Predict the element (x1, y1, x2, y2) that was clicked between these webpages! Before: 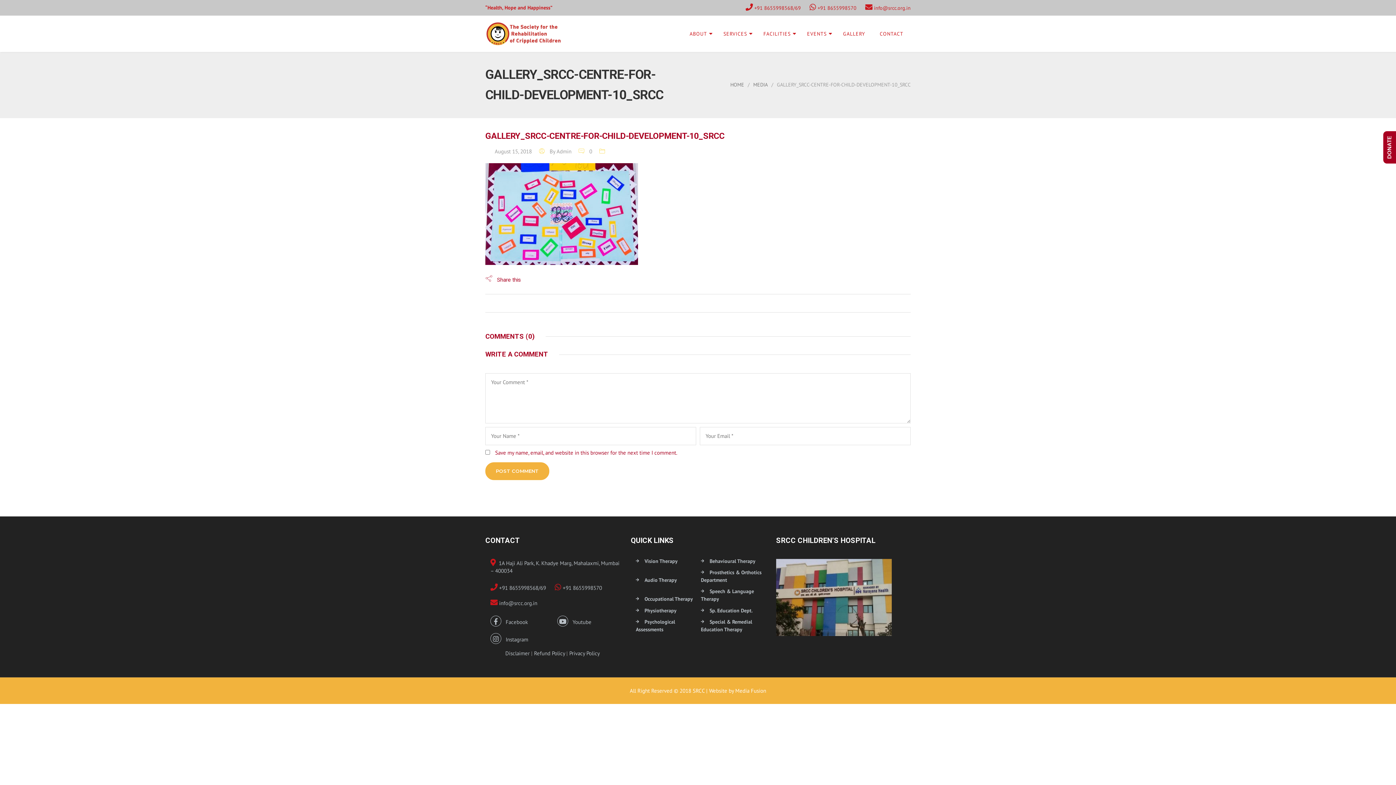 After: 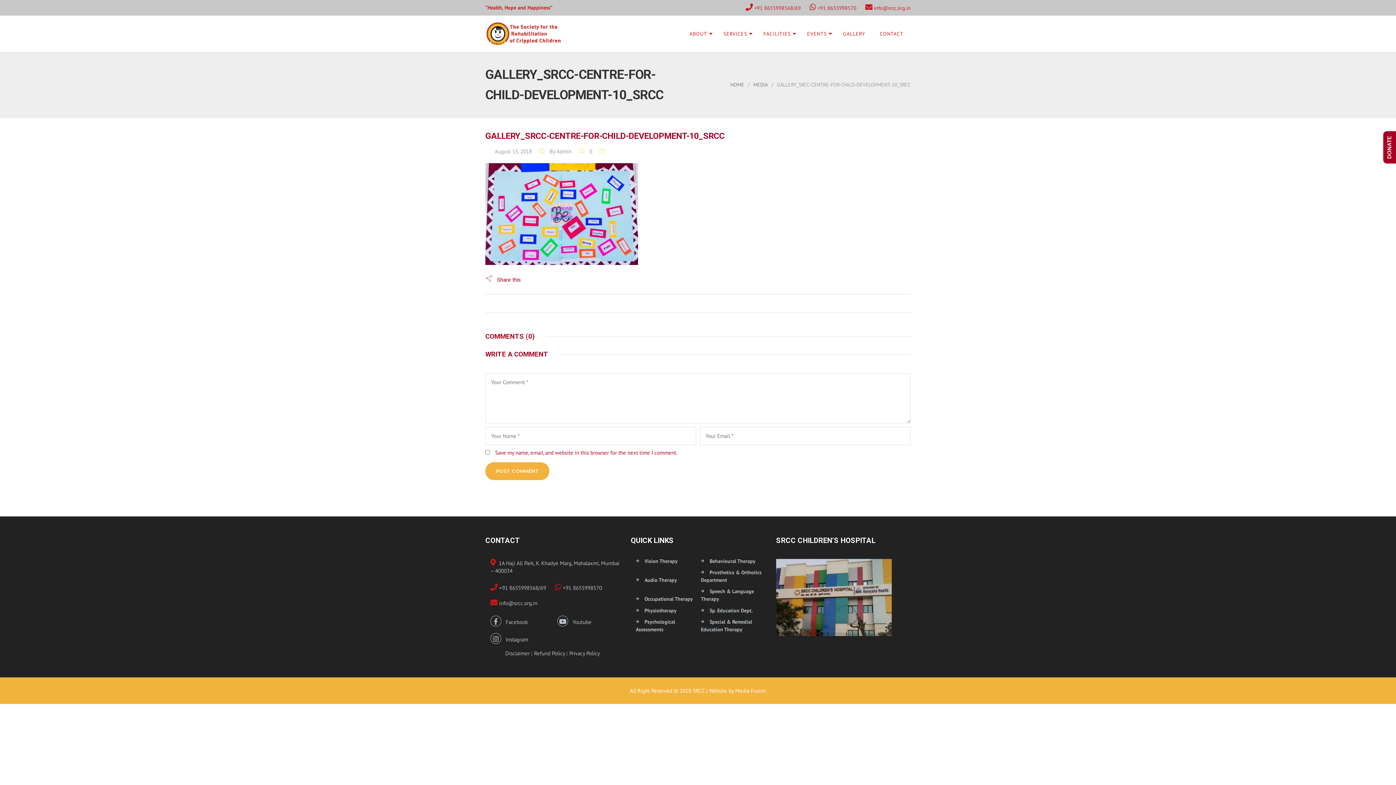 Action: bbox: (776, 559, 892, 566)